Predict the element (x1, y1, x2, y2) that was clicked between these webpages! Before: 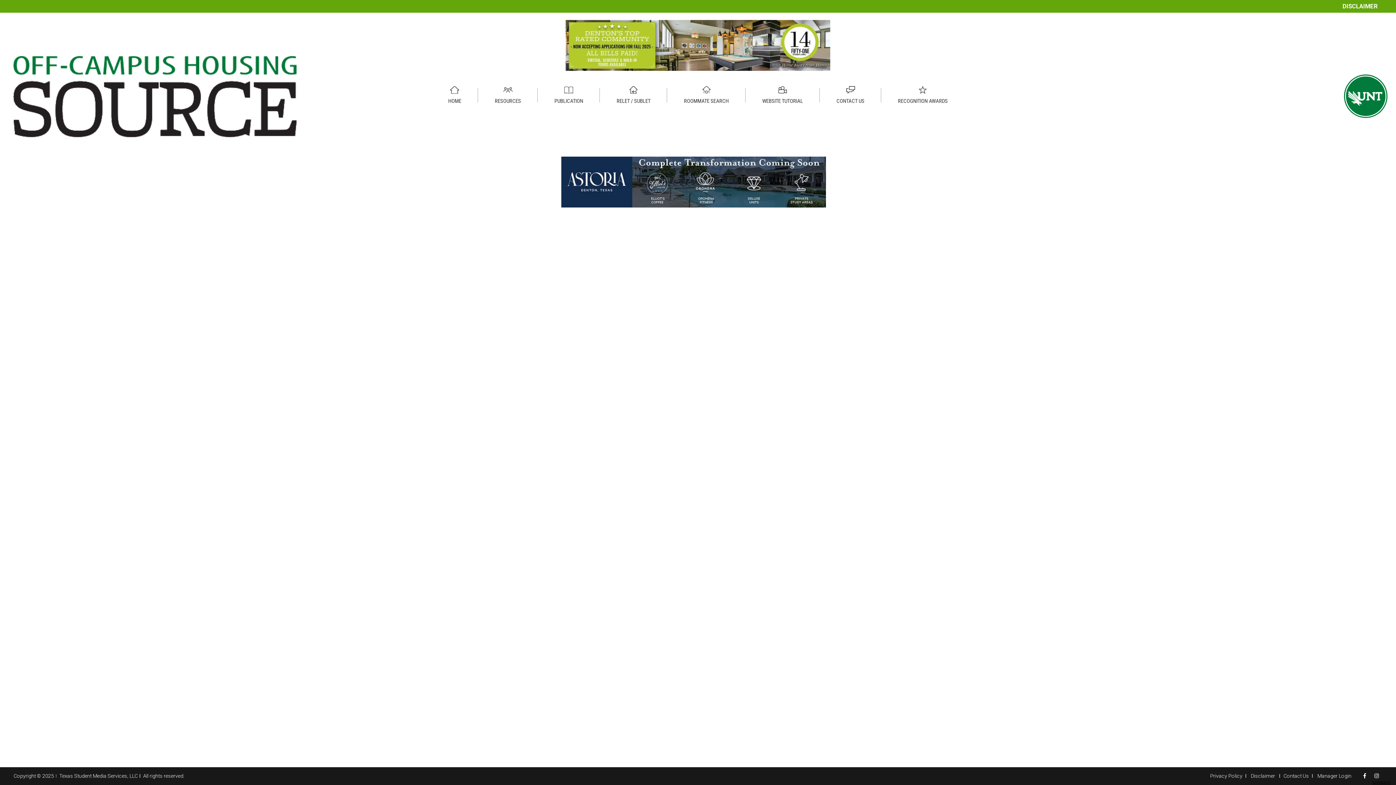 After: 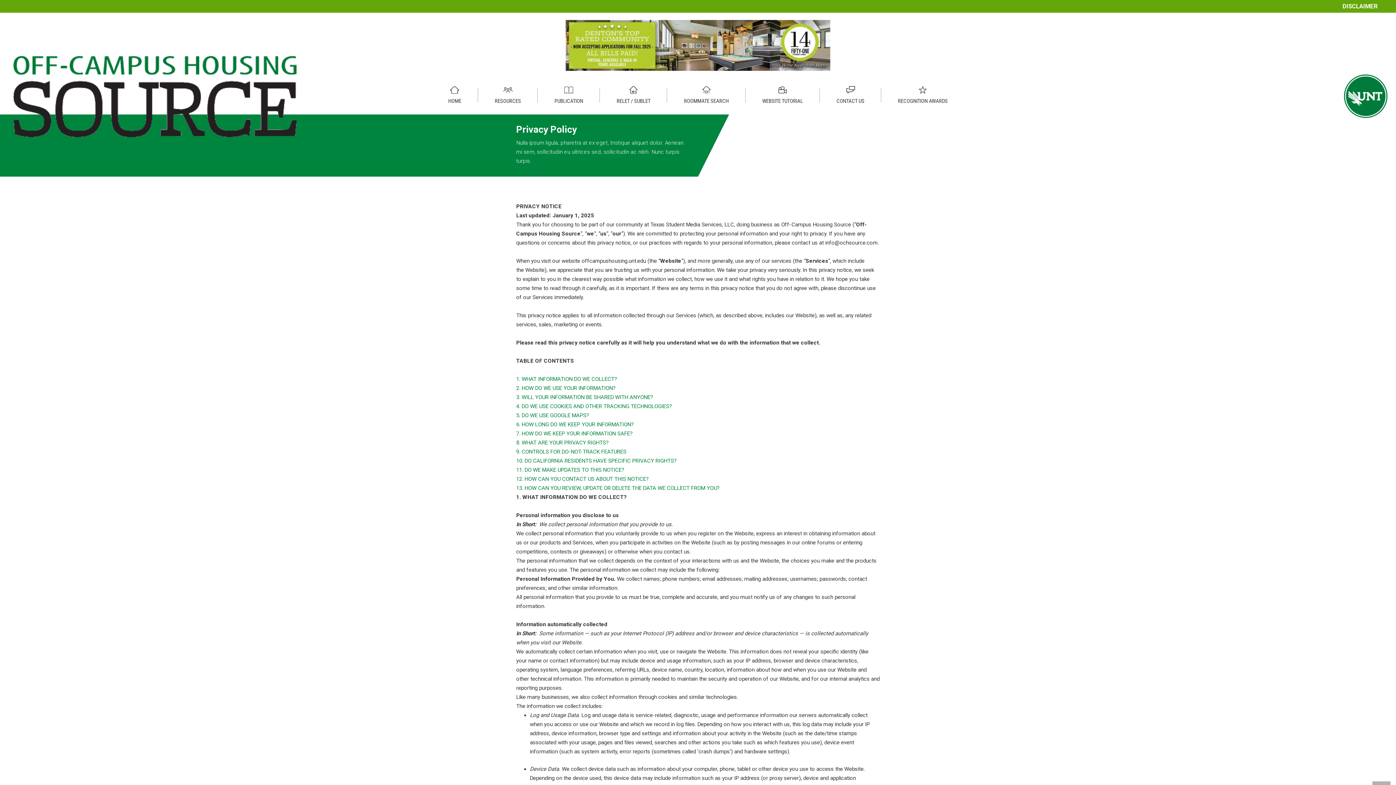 Action: bbox: (1206, 773, 1246, 779) label: Privacy Policy